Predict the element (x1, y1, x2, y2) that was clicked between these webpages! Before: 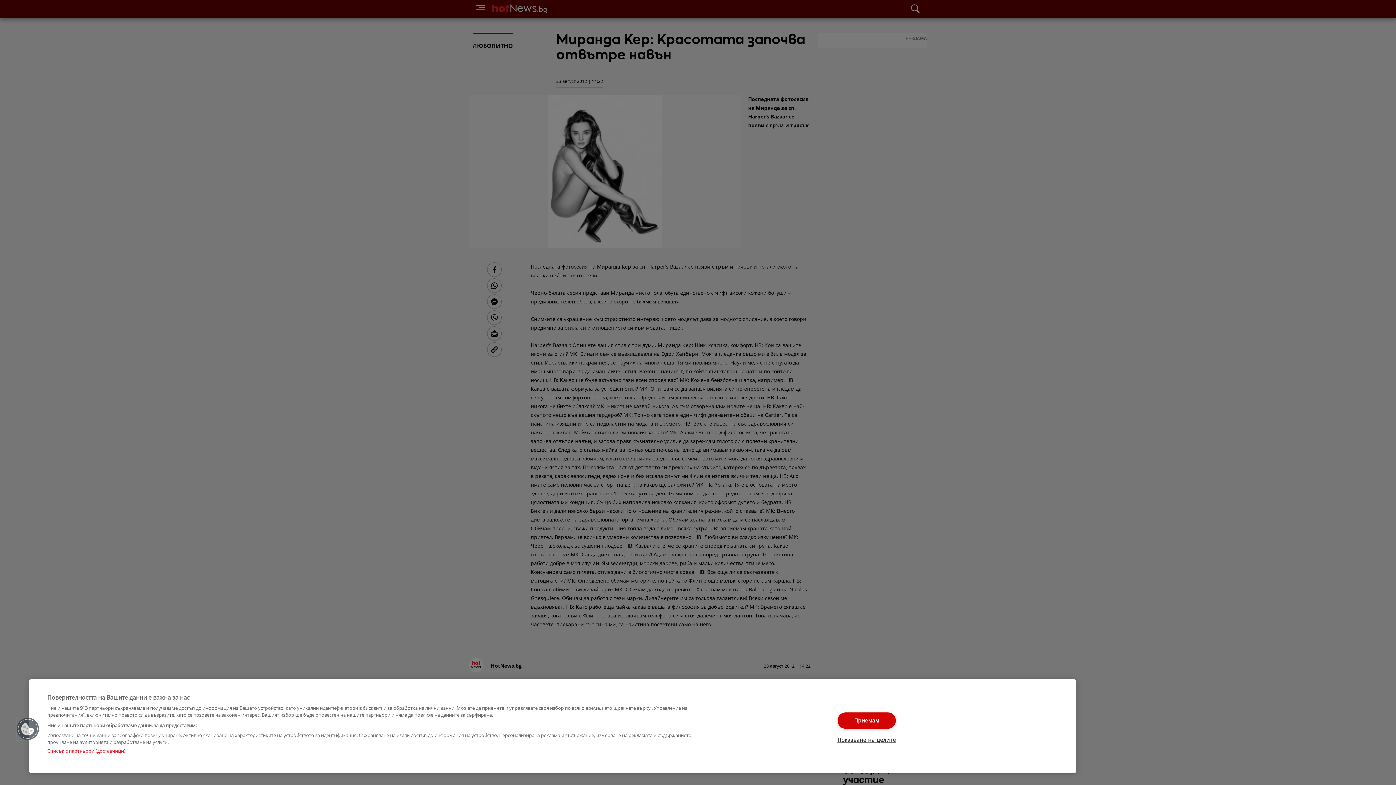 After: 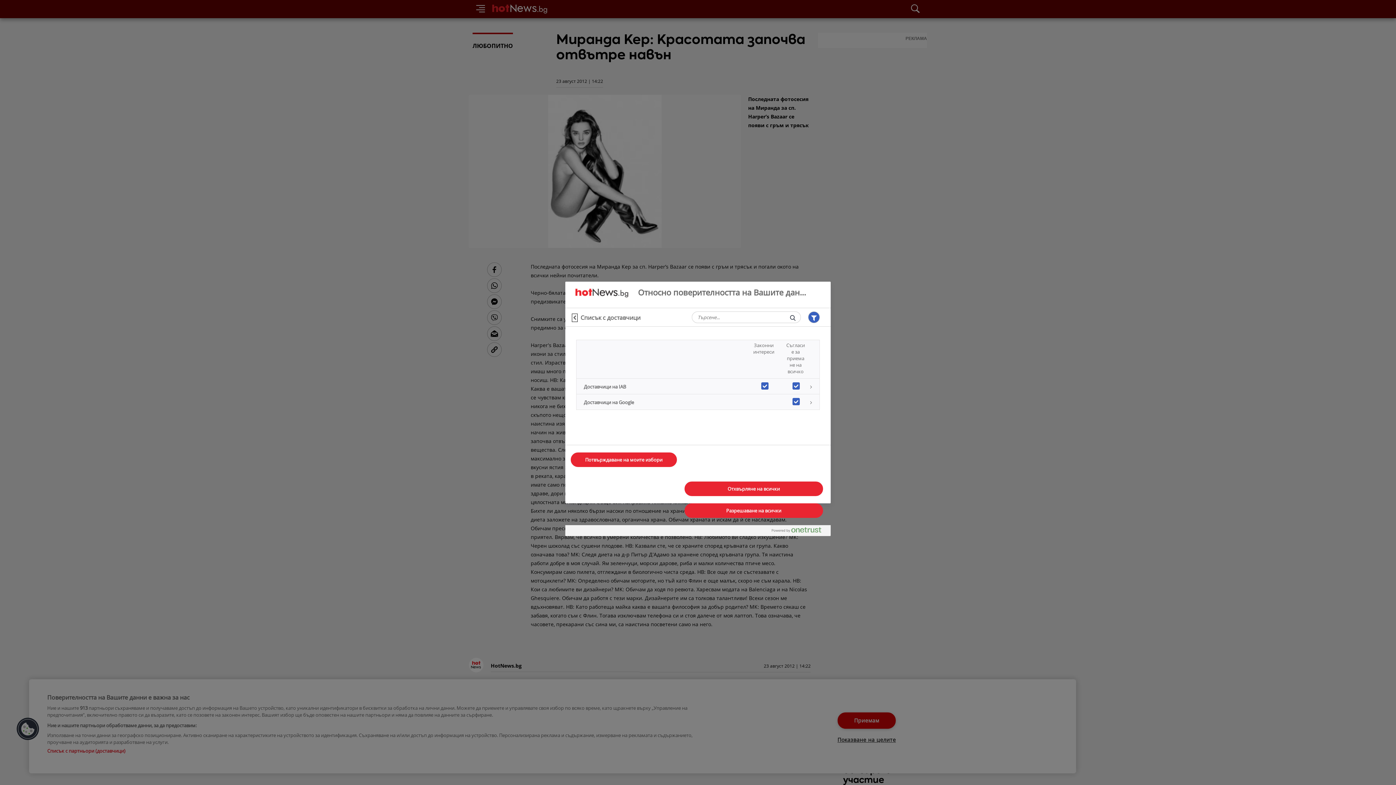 Action: label: Списък с партньори (доставчици) bbox: (47, 748, 125, 754)